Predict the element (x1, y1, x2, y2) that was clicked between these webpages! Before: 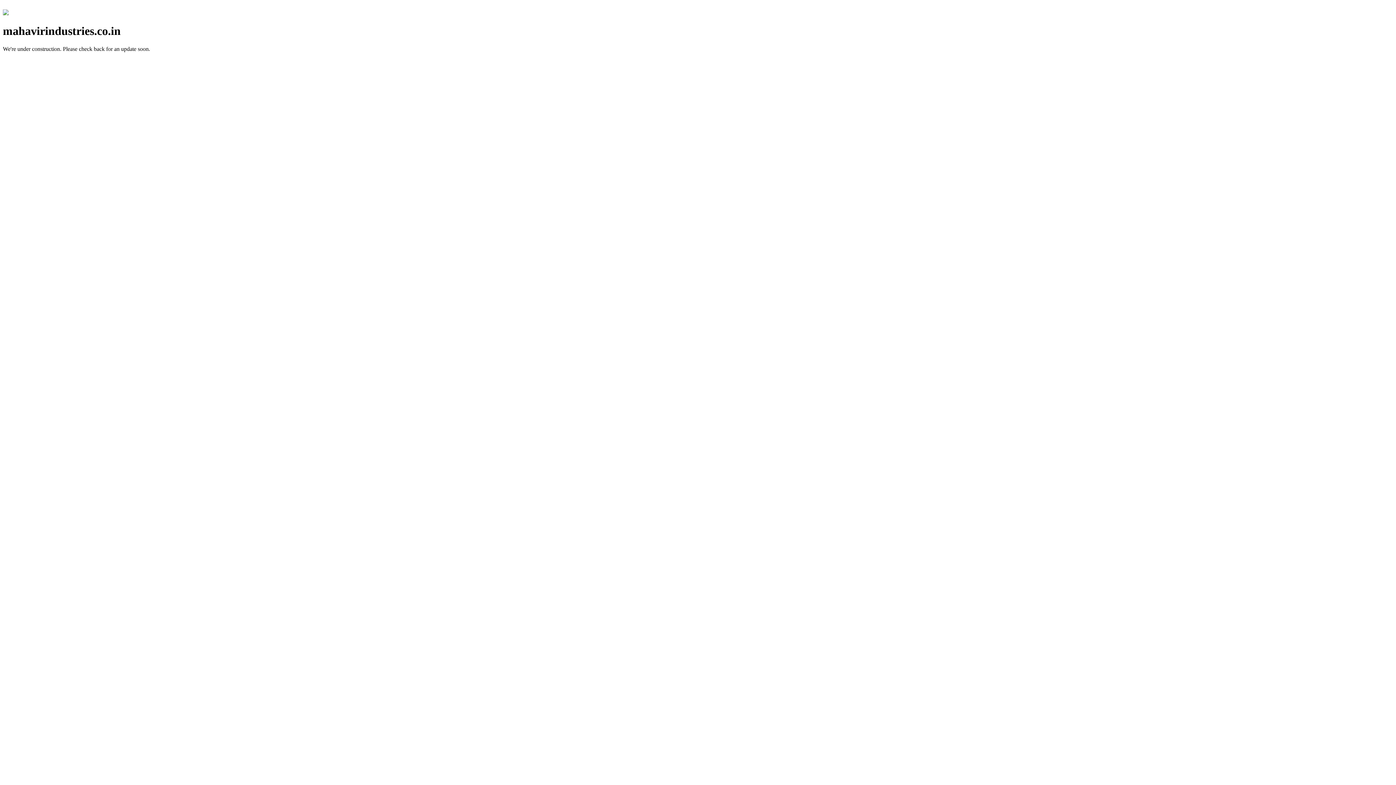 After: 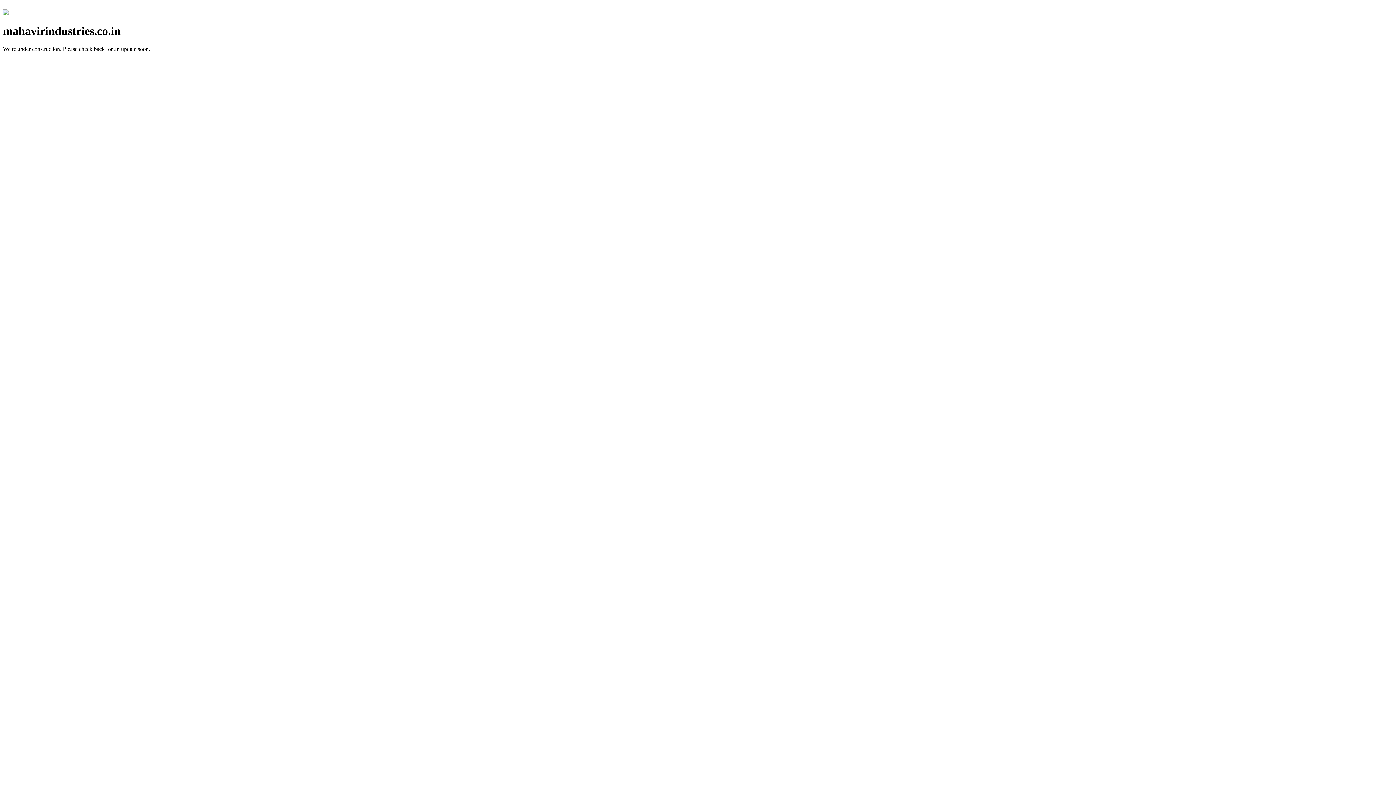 Action: bbox: (2, 10, 8, 16)